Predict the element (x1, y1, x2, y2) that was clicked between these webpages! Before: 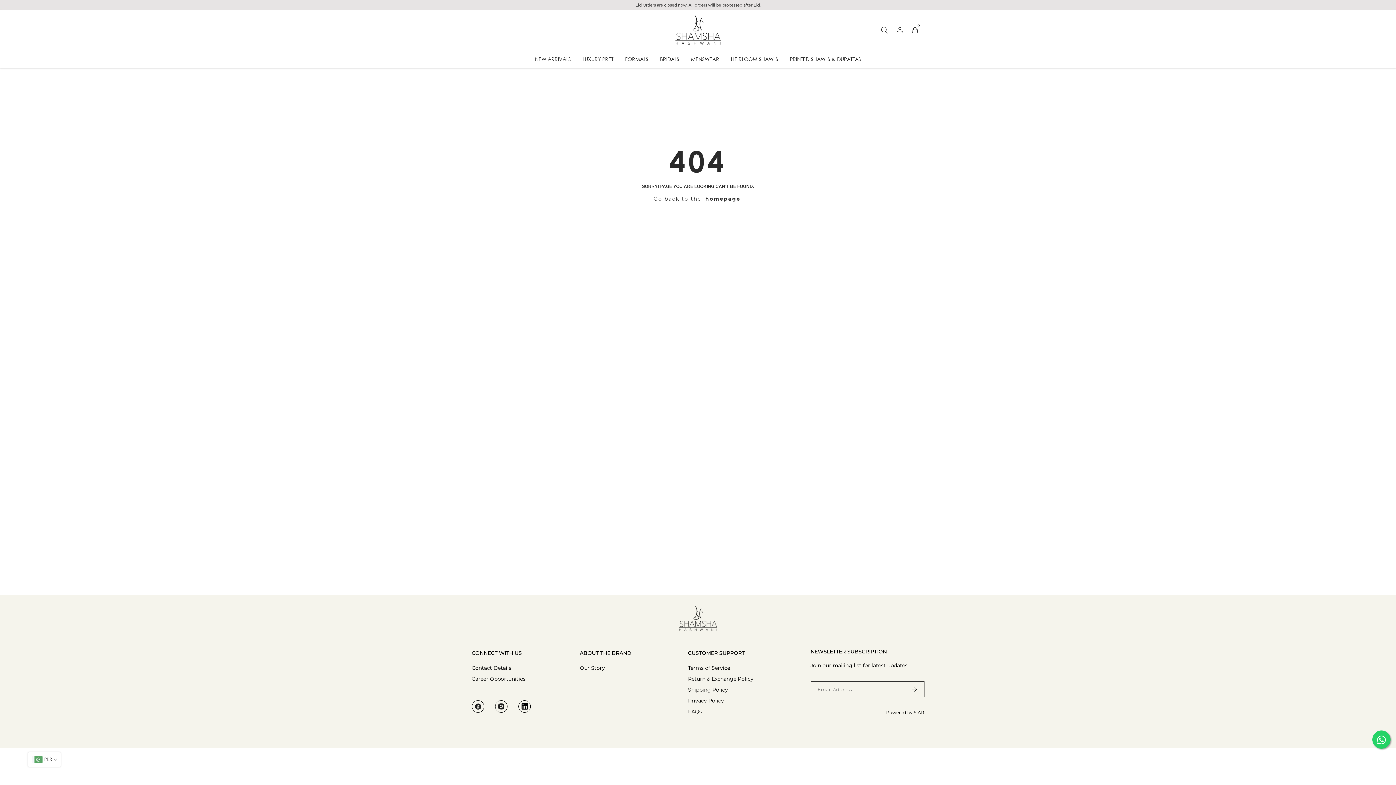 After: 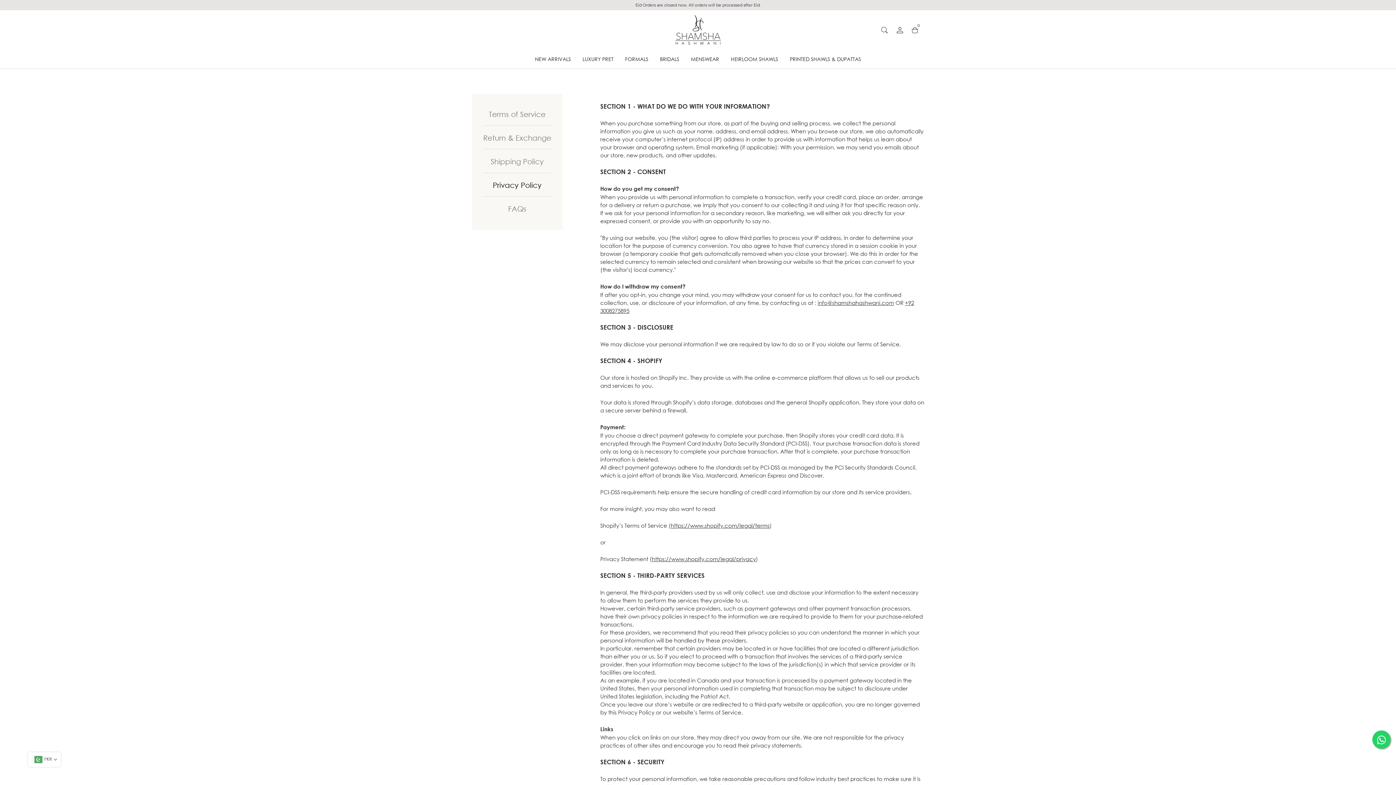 Action: label: Privacy Policy bbox: (688, 697, 724, 704)